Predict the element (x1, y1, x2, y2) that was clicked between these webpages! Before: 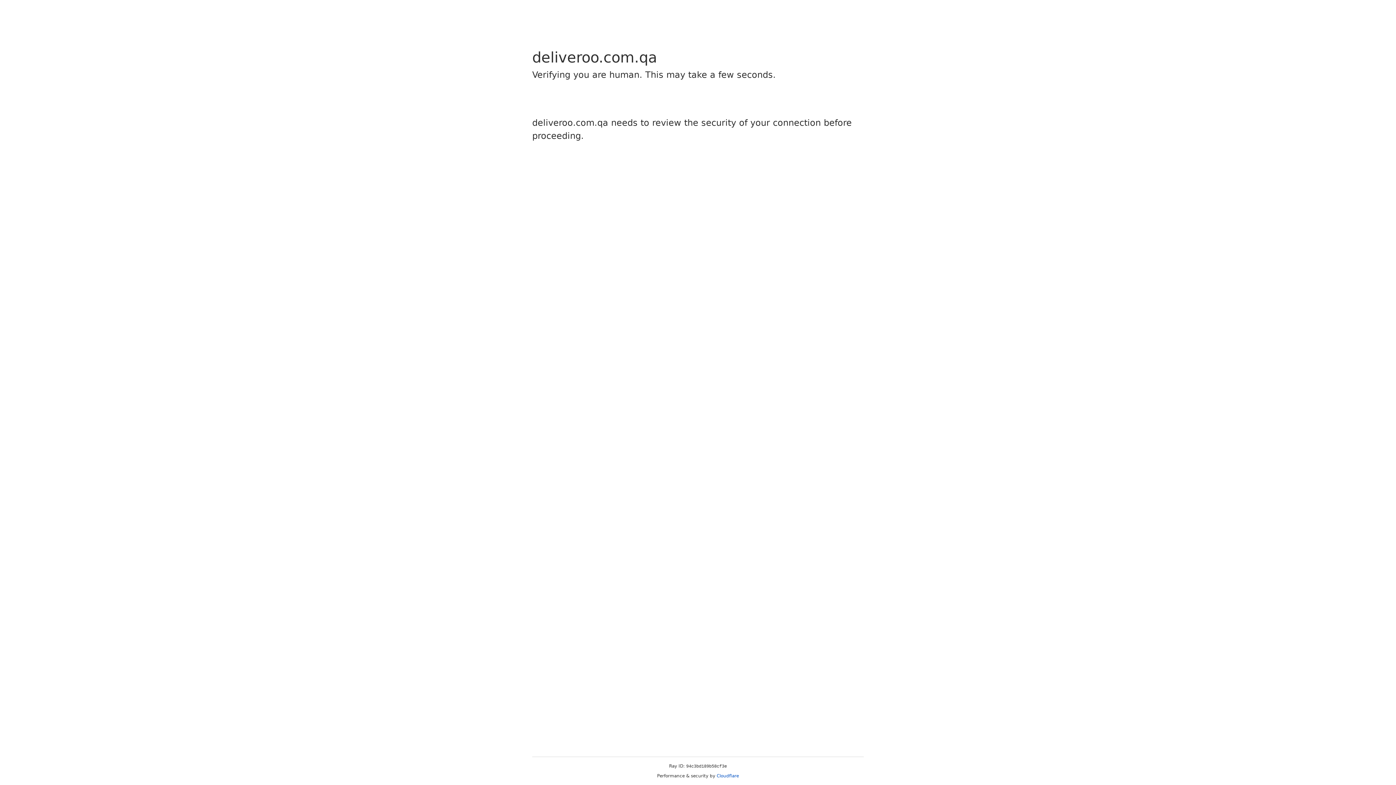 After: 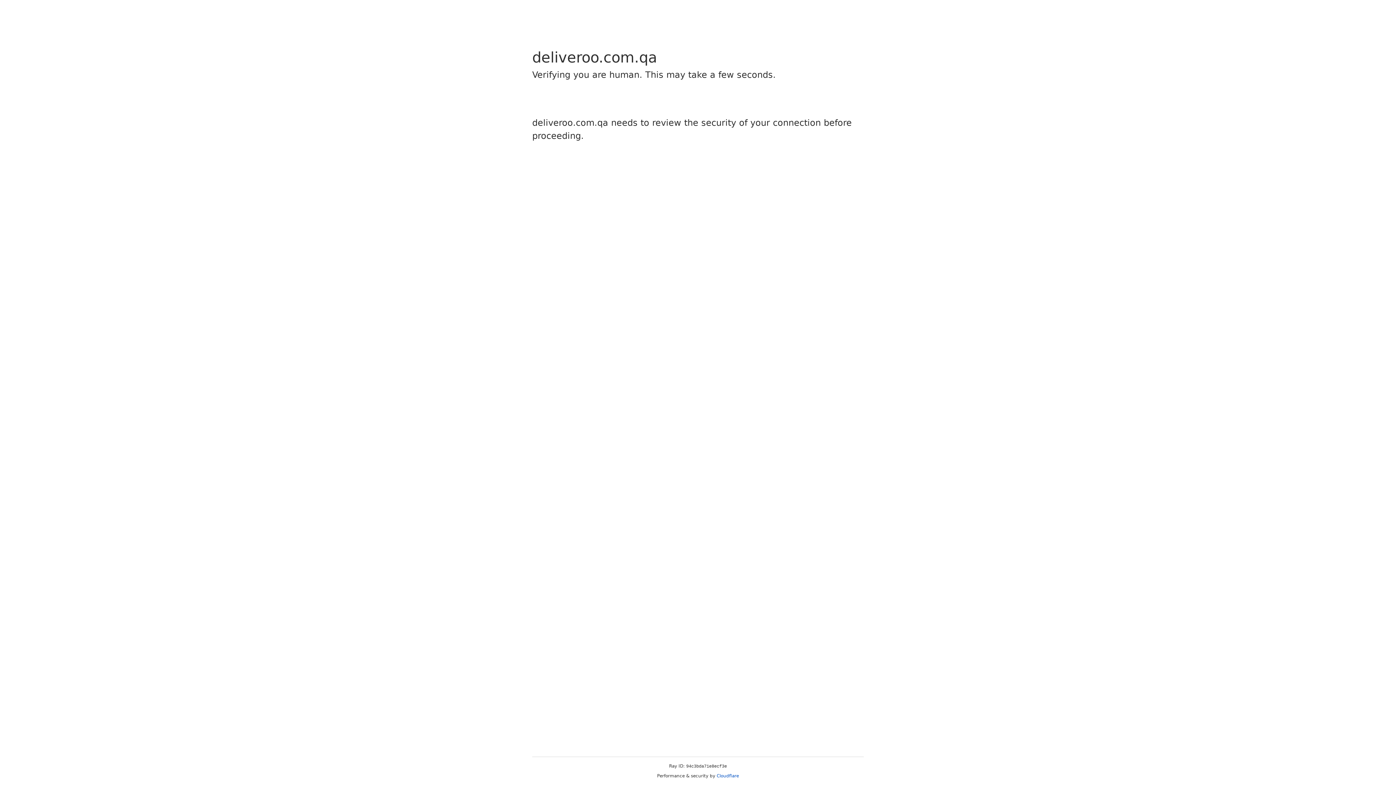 Action: bbox: (716, 773, 739, 778) label: Cloudflare